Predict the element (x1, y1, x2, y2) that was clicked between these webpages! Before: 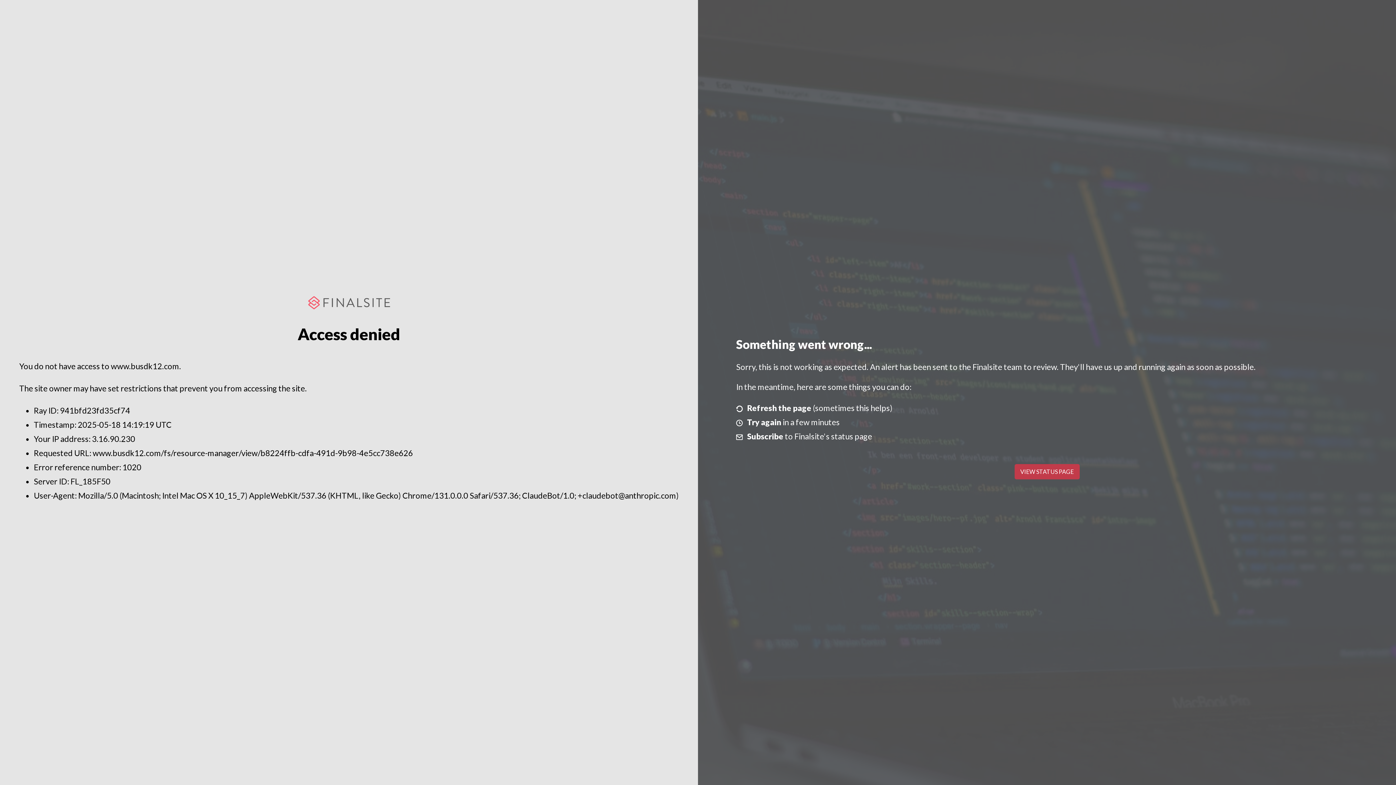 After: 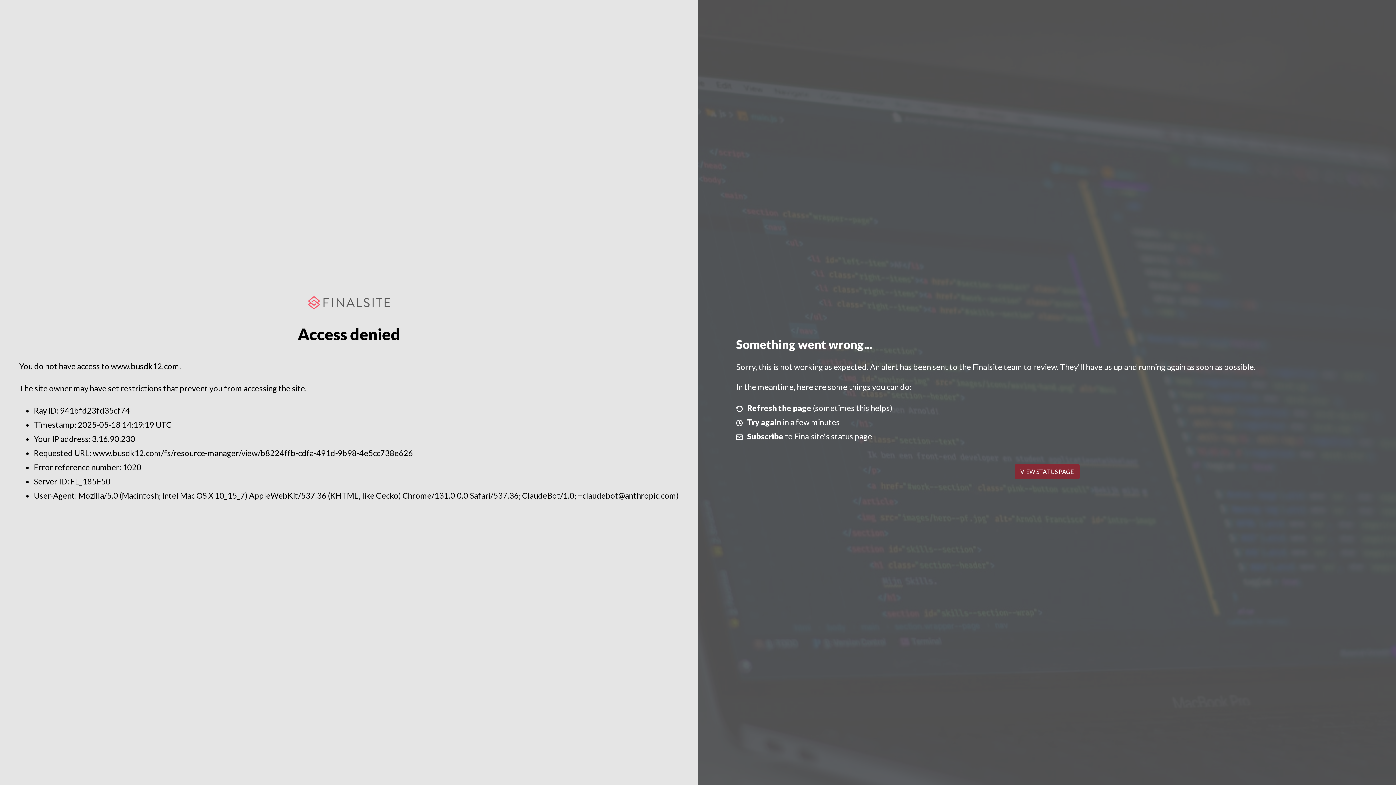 Action: label: VIEW STATUS PAGE bbox: (1014, 464, 1079, 479)